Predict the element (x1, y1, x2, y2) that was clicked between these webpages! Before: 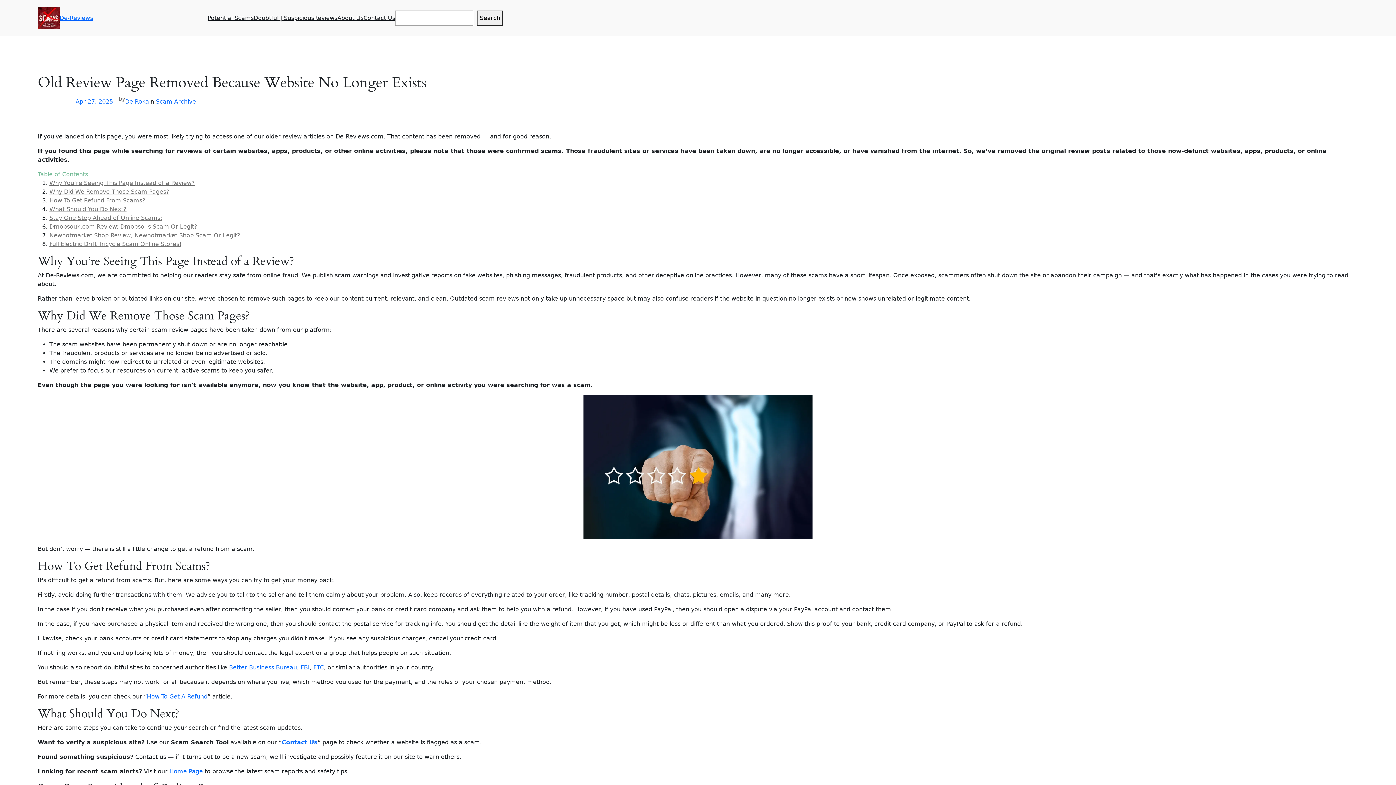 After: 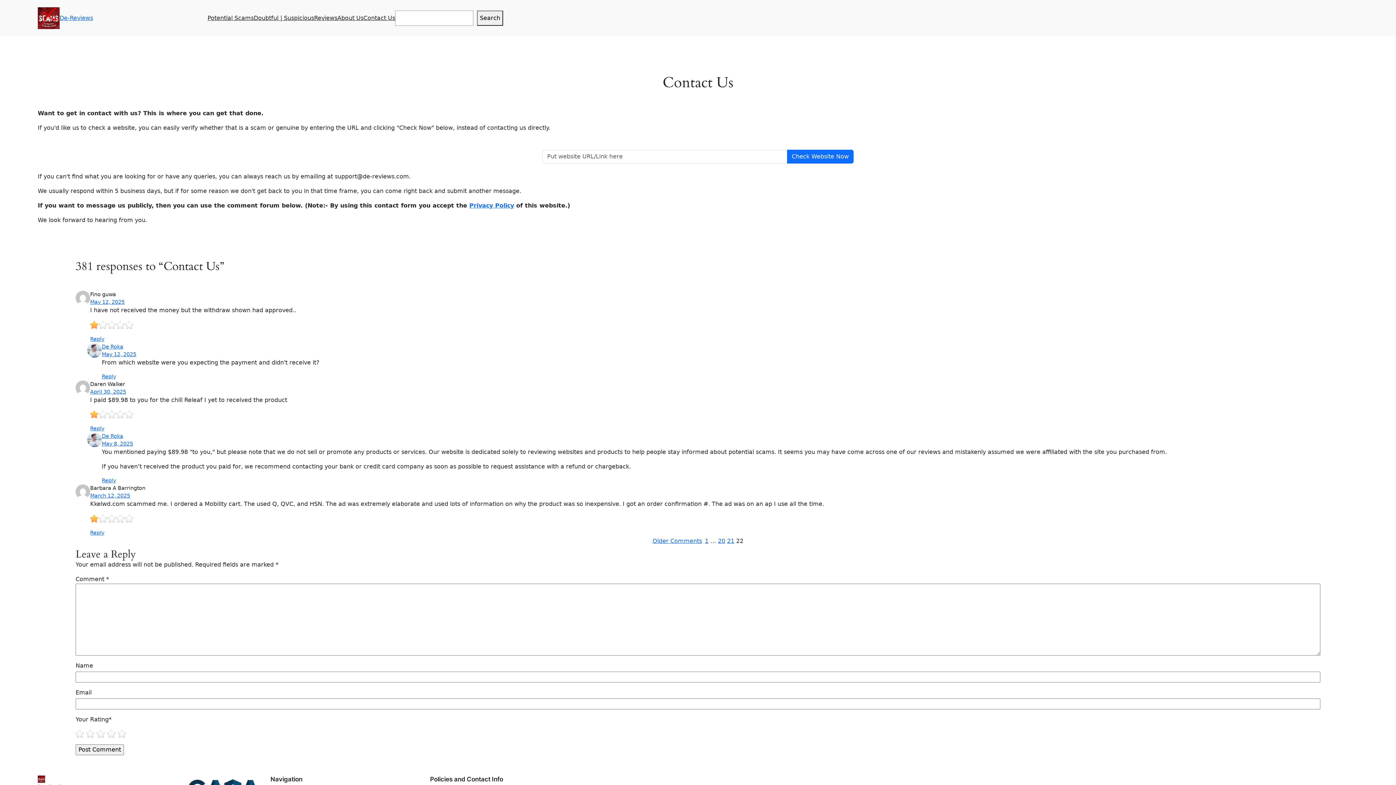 Action: bbox: (363, 13, 395, 22) label: Contact Us